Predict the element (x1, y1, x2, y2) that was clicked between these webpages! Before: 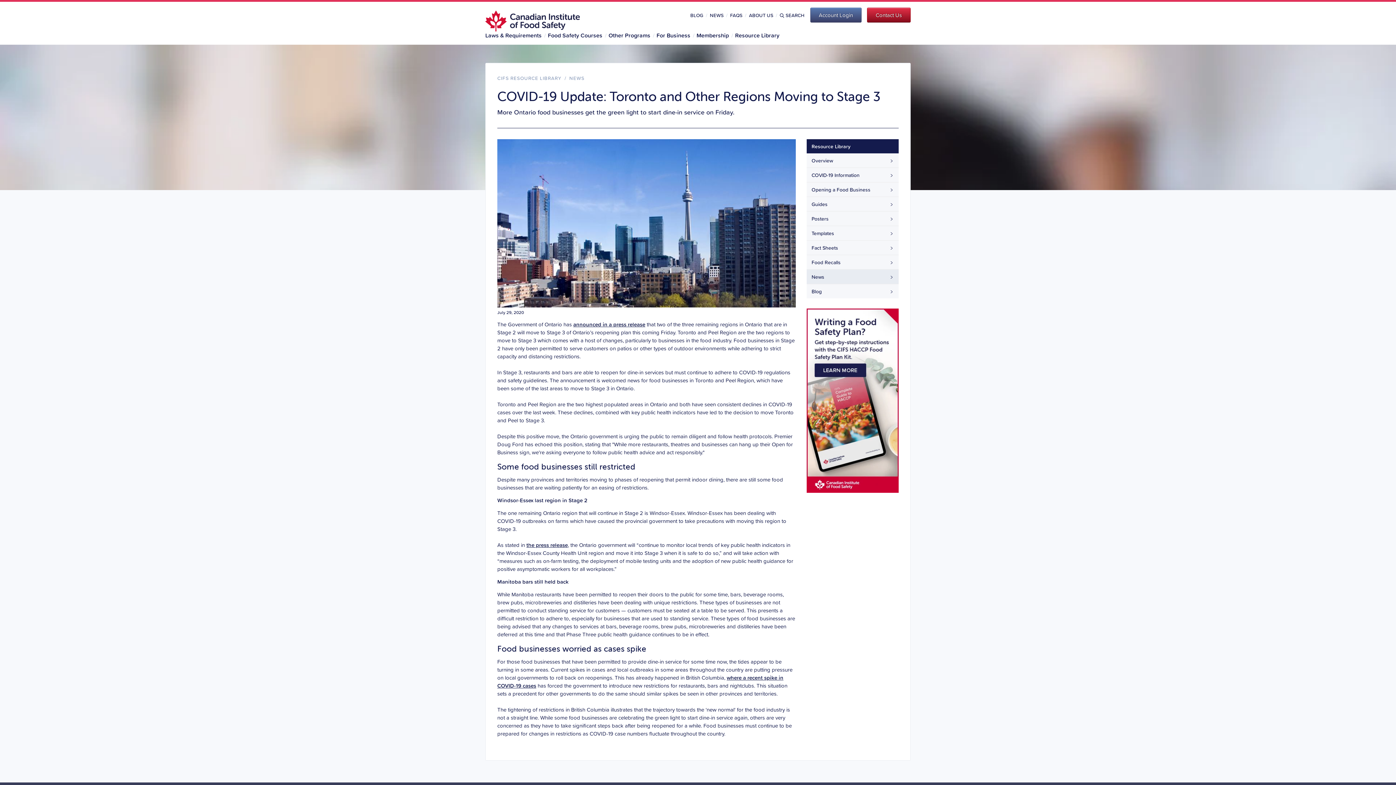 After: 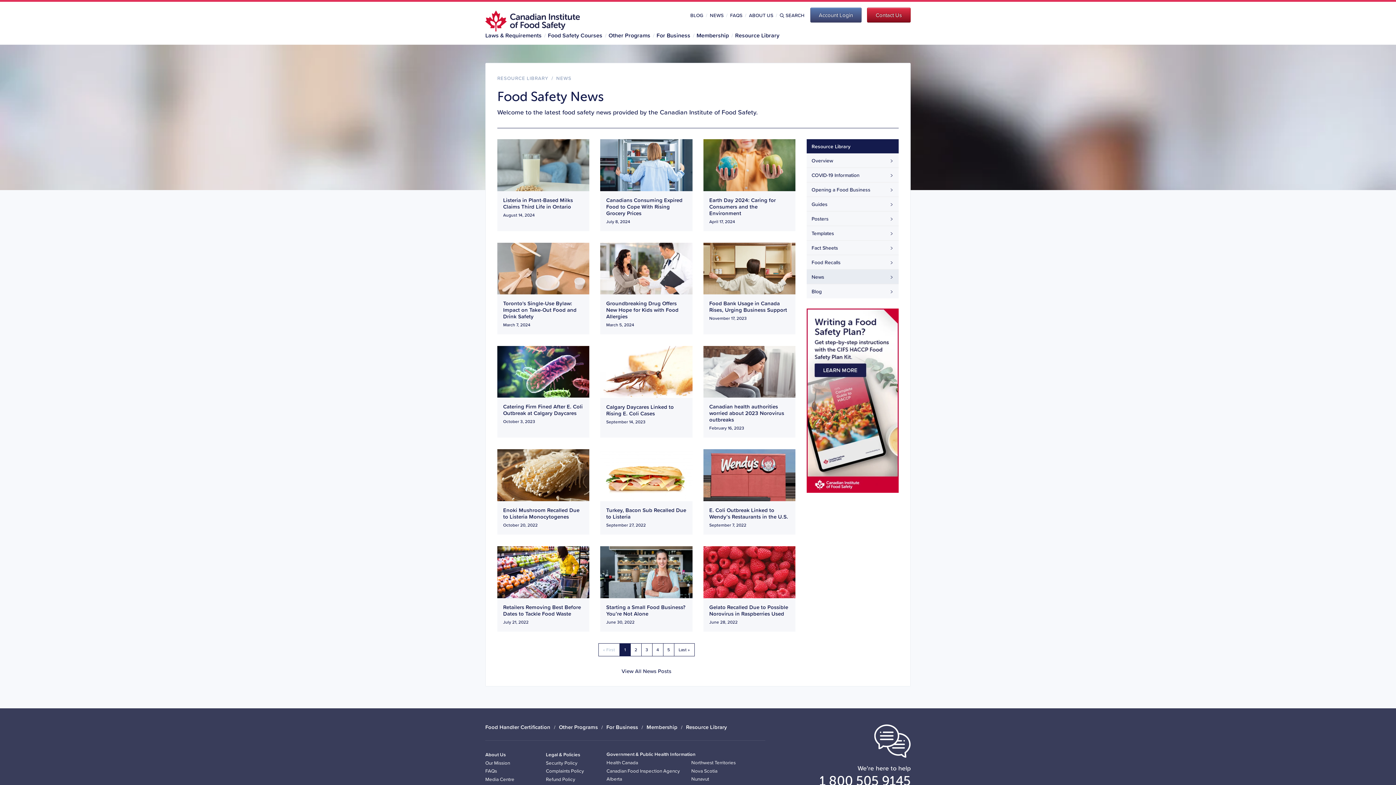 Action: bbox: (569, 70, 584, 85) label: NEWS